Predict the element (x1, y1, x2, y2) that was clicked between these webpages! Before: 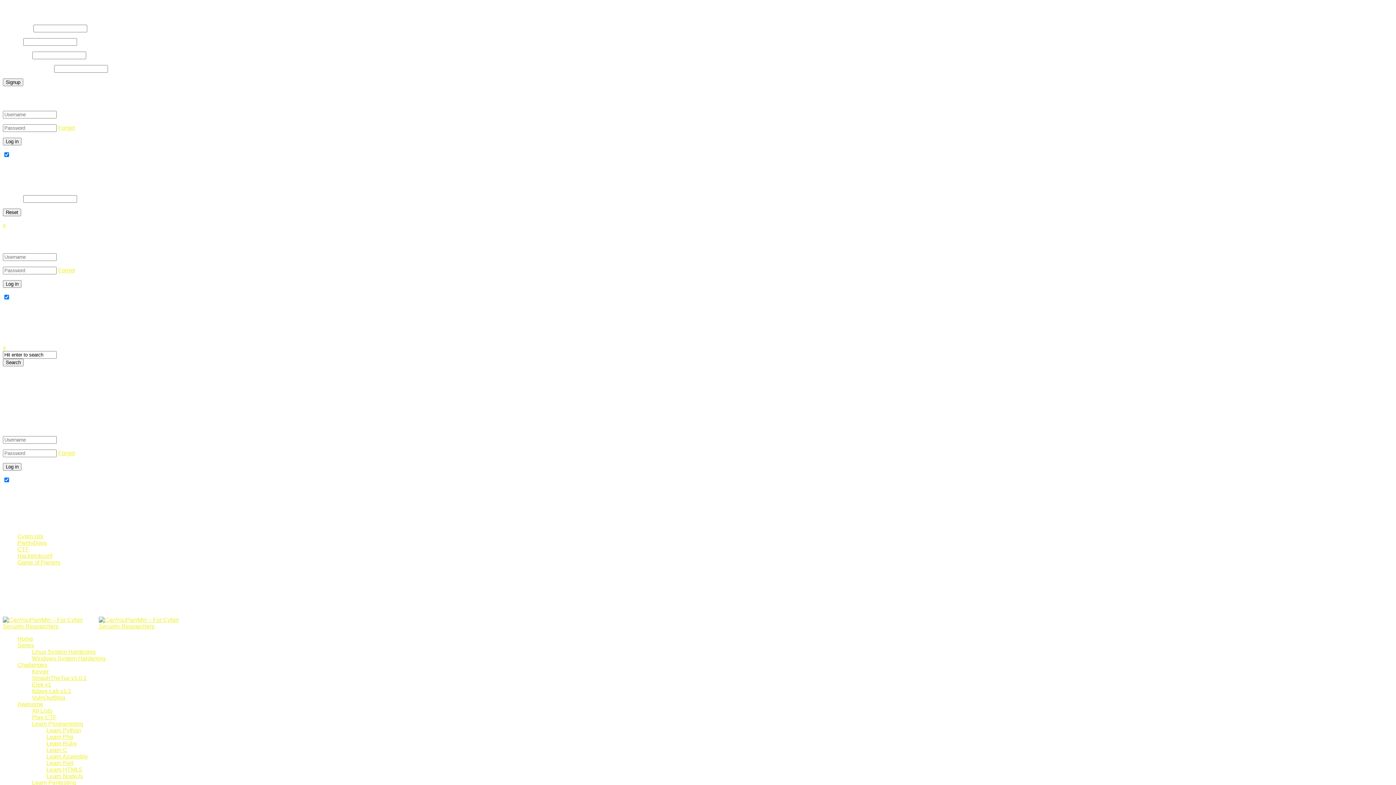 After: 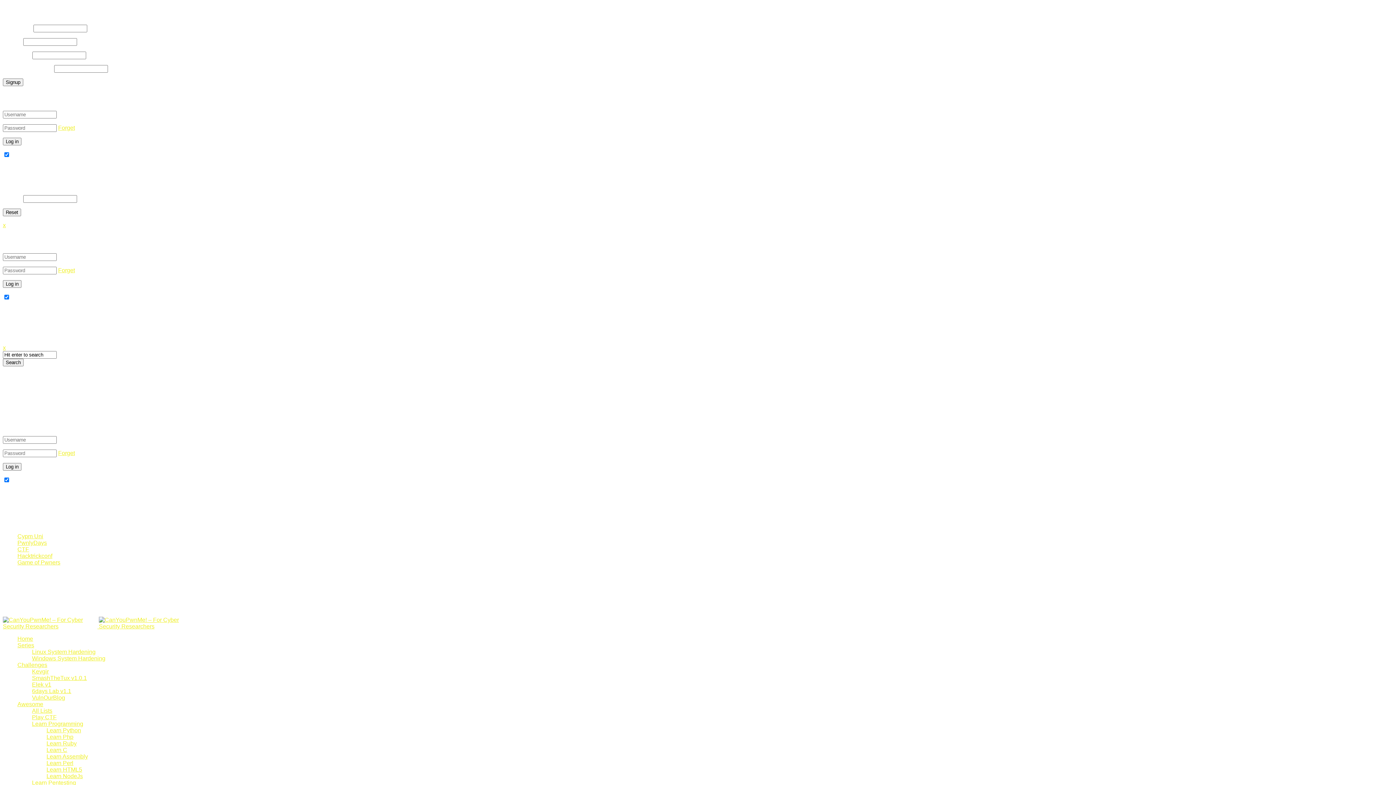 Action: label: Learn HTML5 bbox: (46, 766, 82, 772)